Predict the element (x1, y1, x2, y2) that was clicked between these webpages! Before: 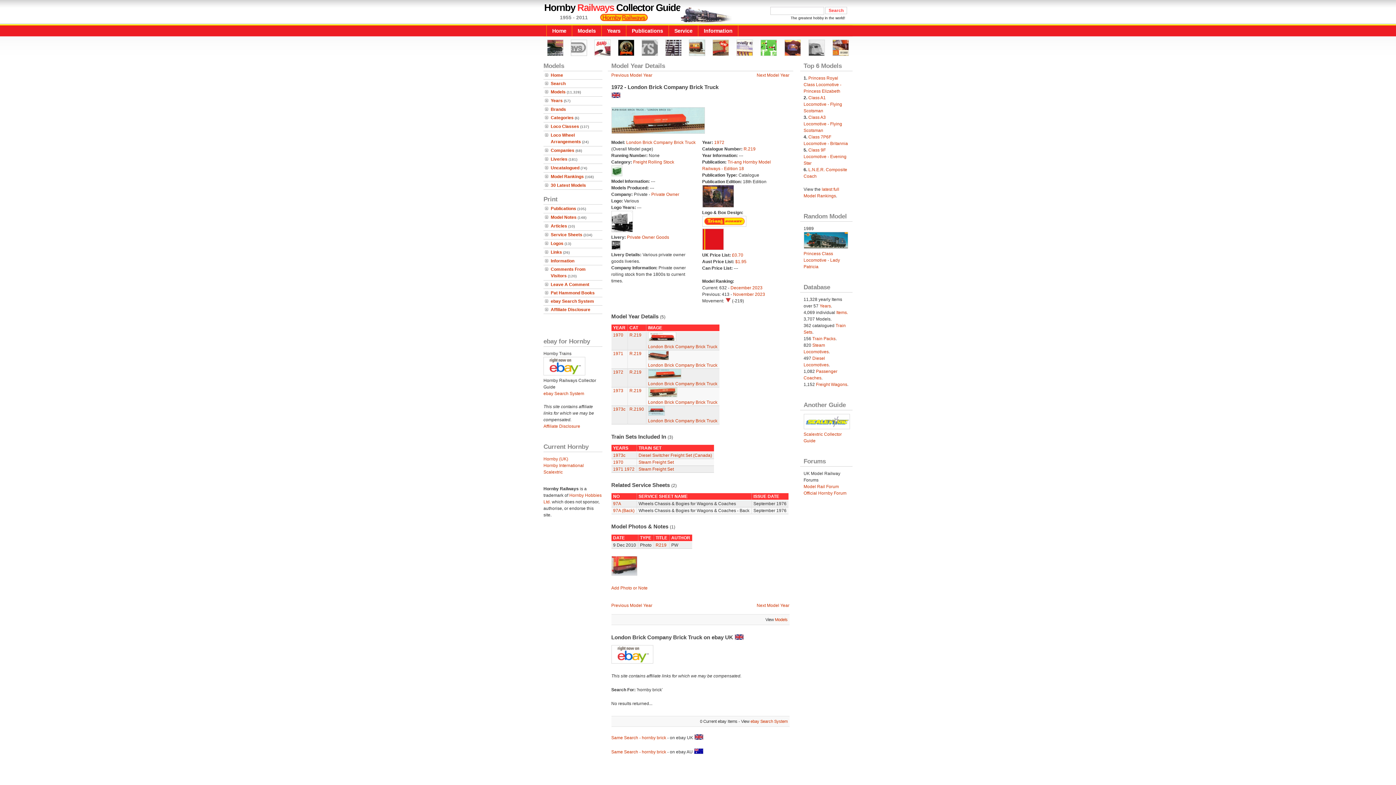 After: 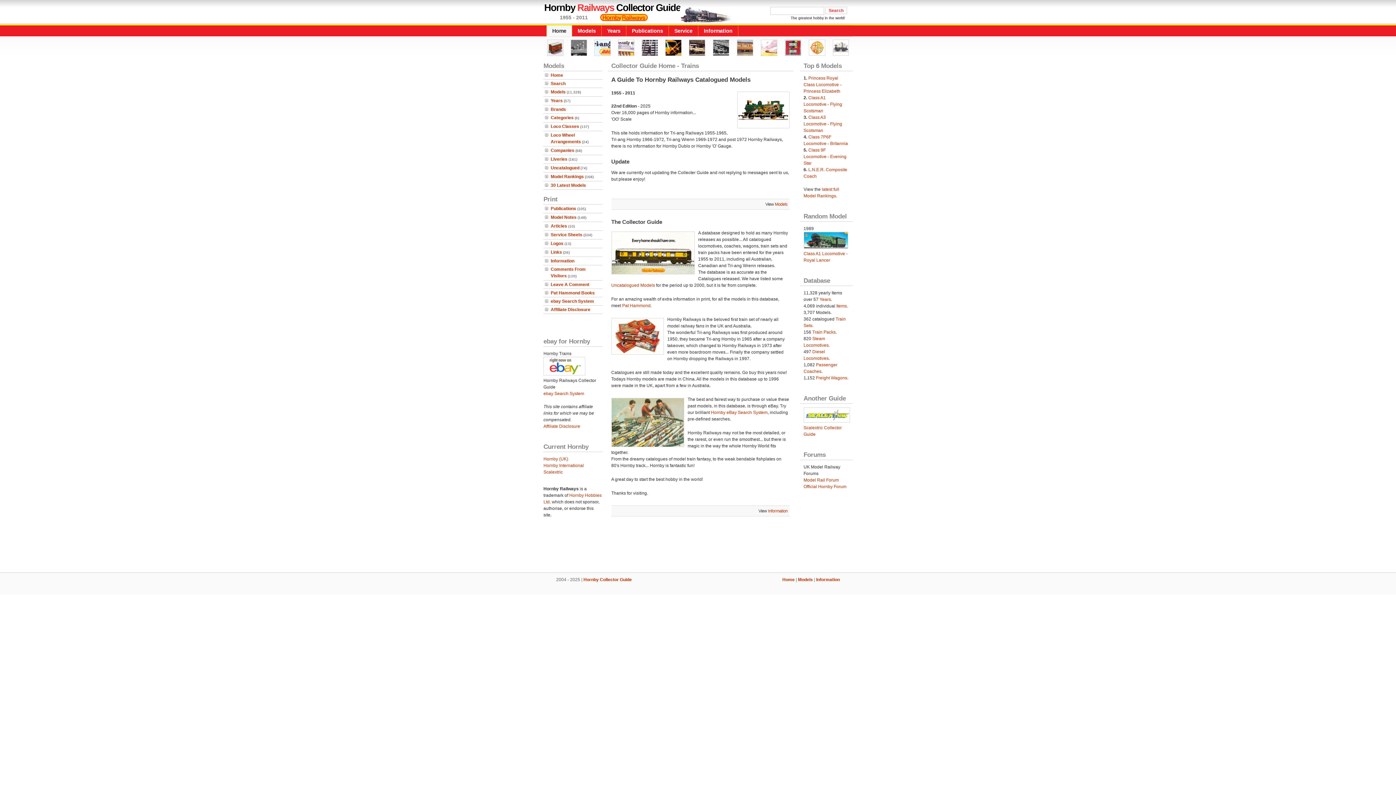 Action: bbox: (550, 72, 563, 77) label: Home